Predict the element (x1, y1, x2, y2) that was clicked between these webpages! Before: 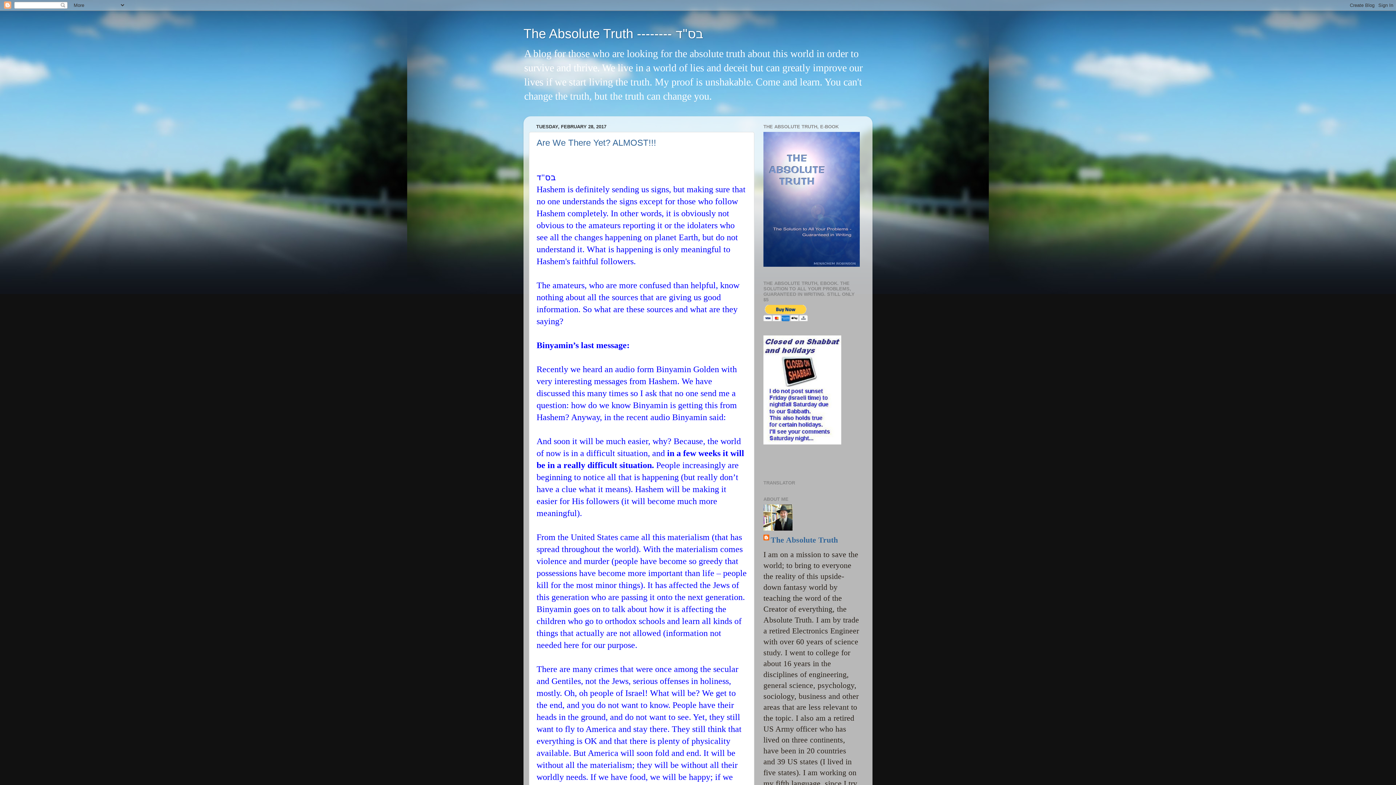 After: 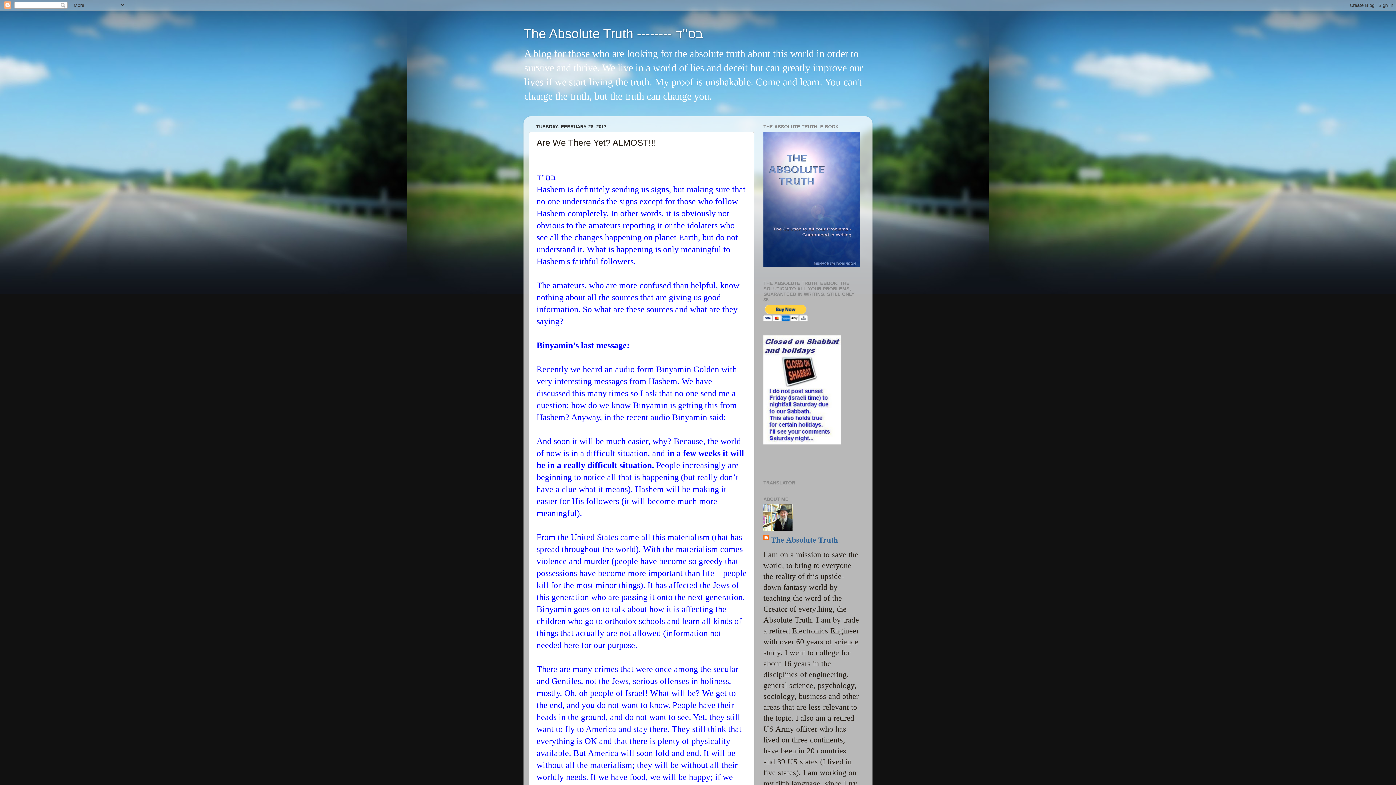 Action: bbox: (536, 137, 656, 147) label: Are We There Yet? ALMOST!!!